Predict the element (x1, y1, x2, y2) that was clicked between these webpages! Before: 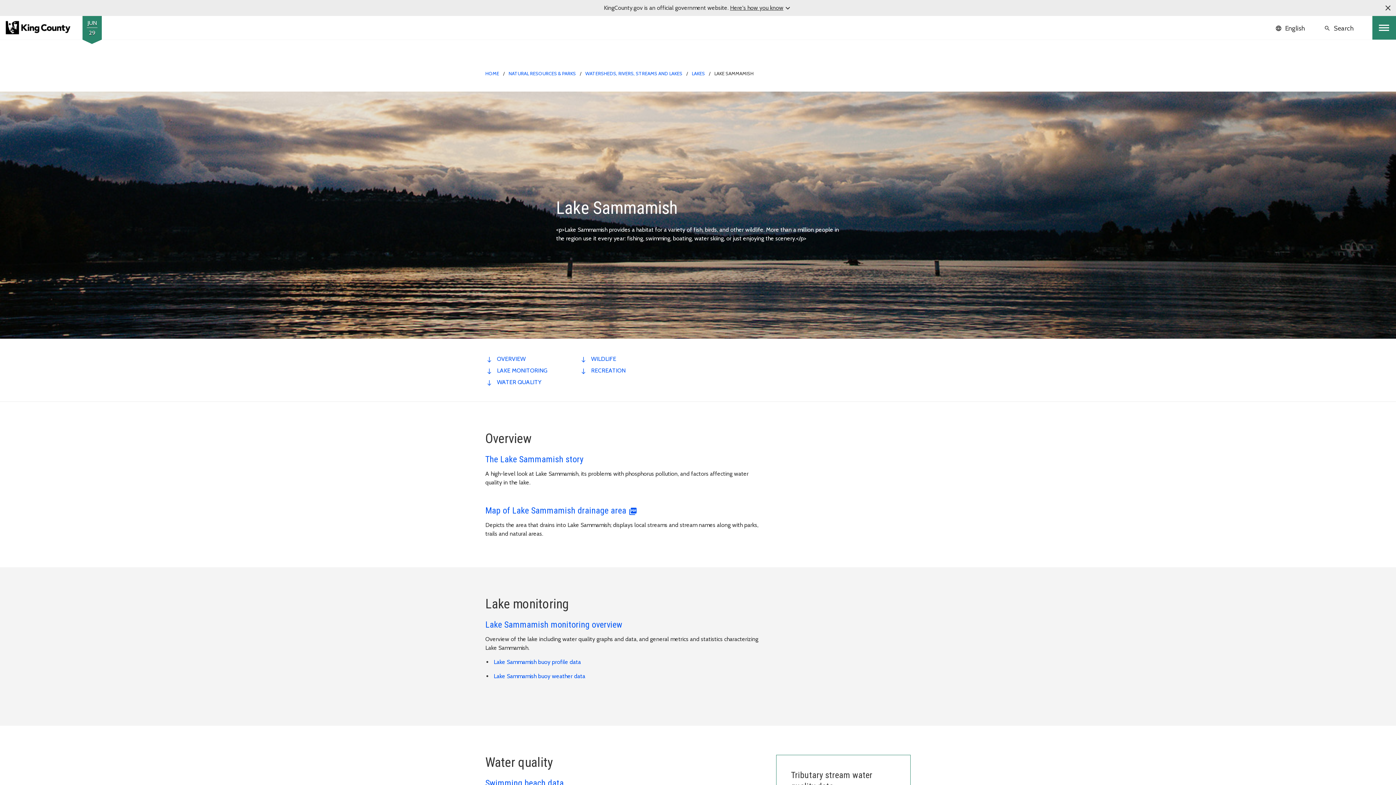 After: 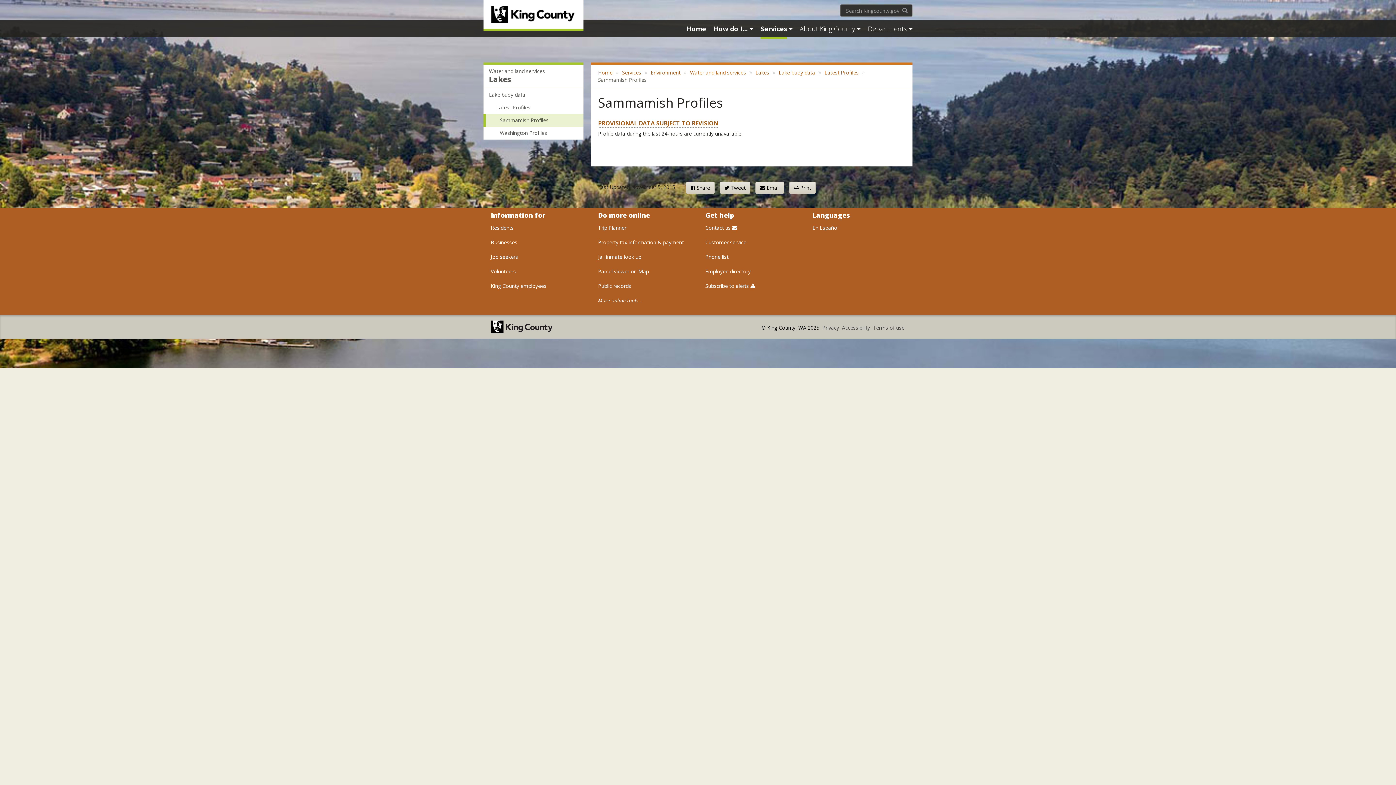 Action: label: Lake Sammamish buoy profile data bbox: (493, 658, 581, 665)